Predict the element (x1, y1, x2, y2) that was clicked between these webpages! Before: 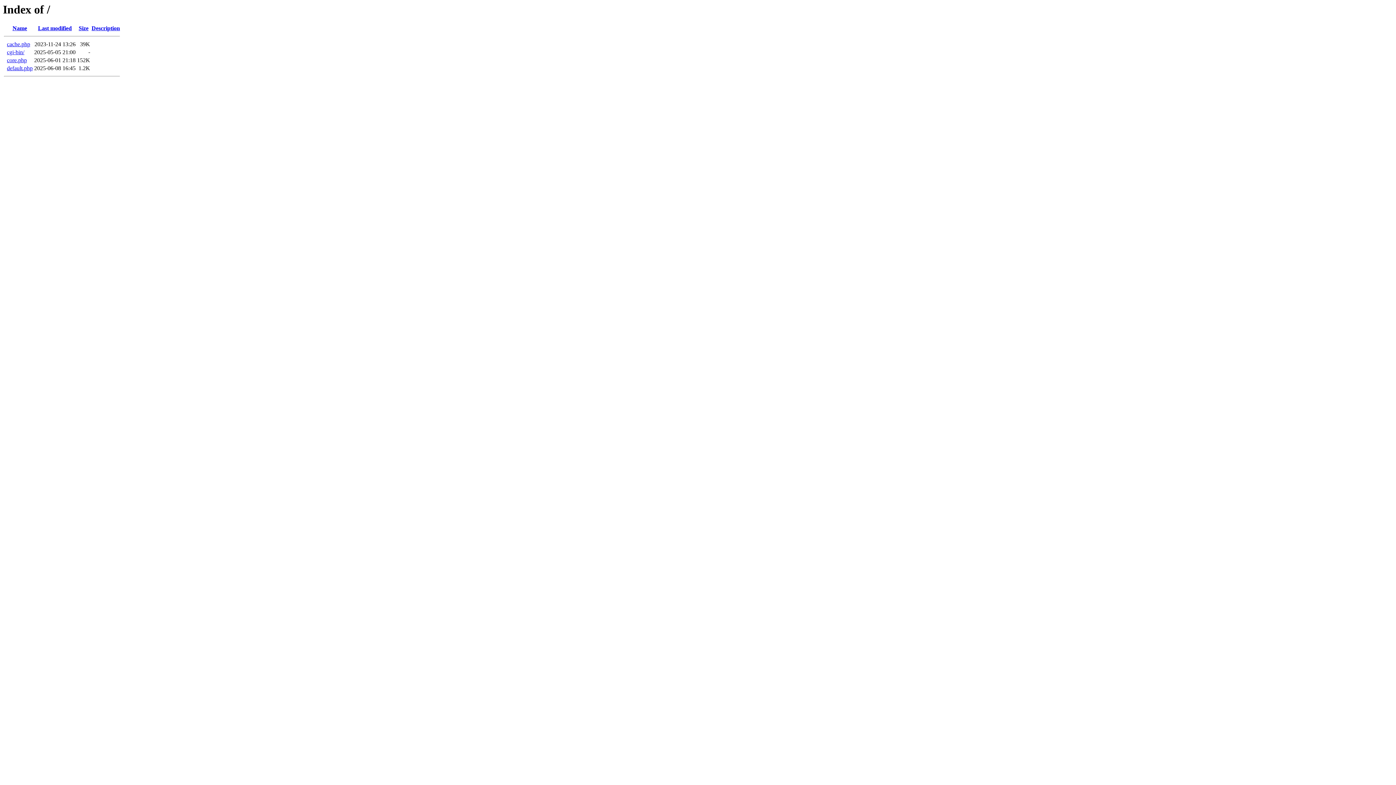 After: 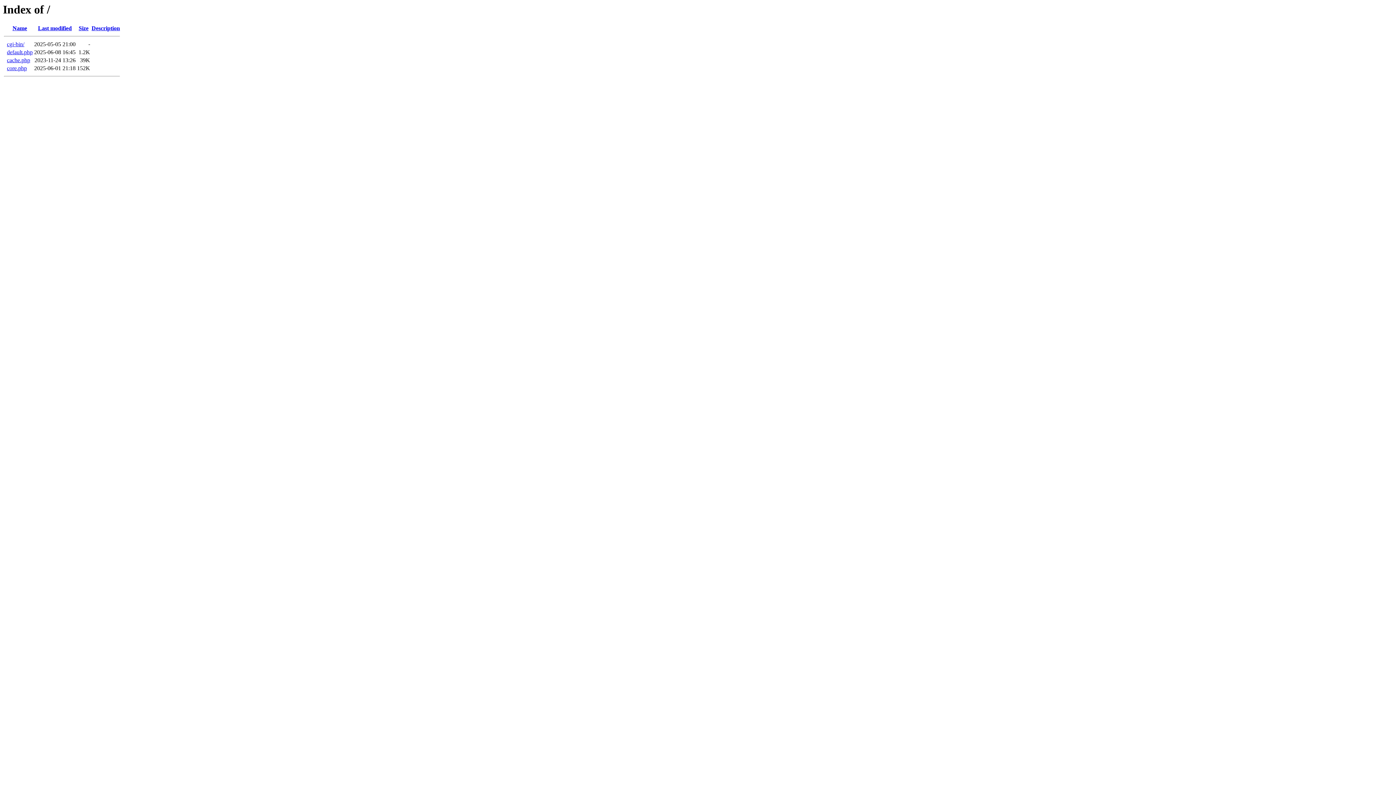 Action: bbox: (78, 25, 88, 31) label: Size